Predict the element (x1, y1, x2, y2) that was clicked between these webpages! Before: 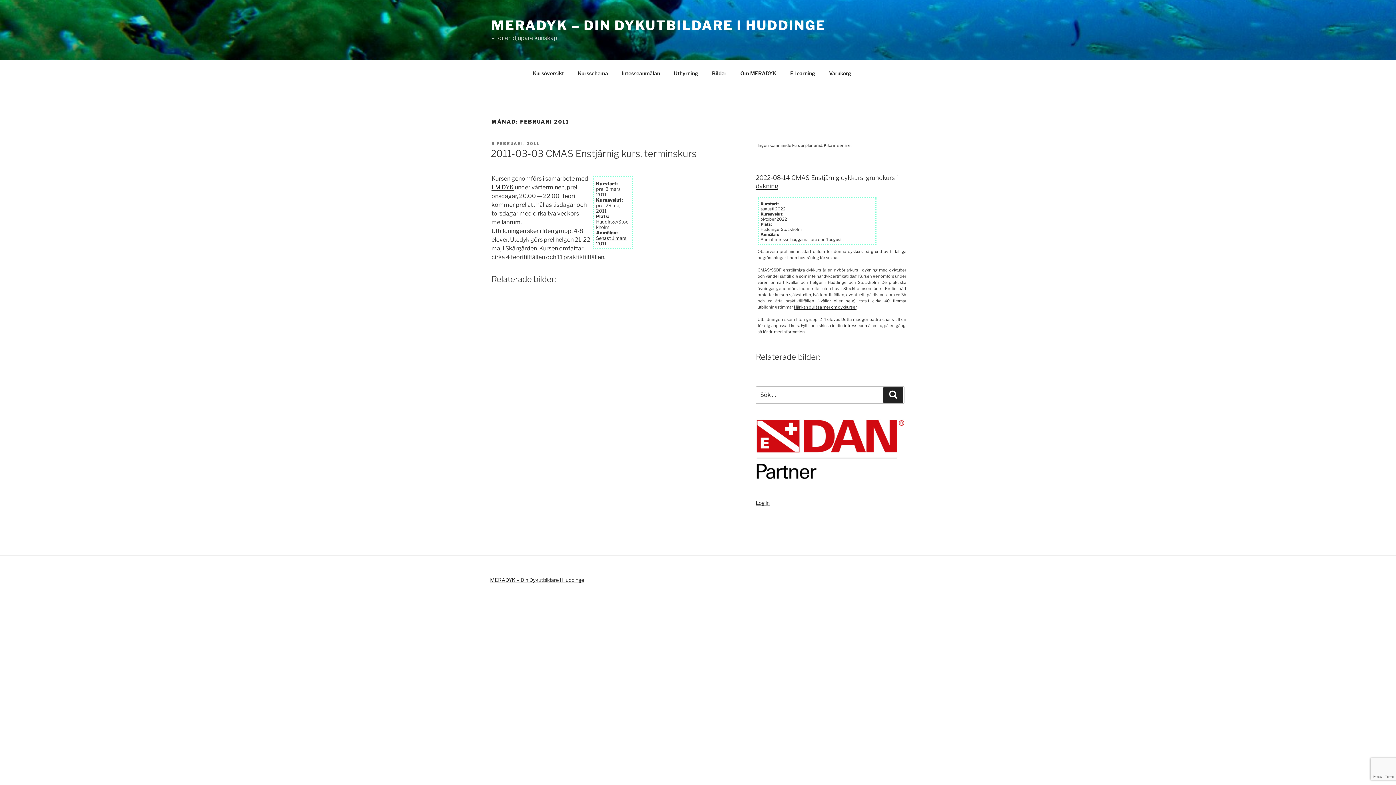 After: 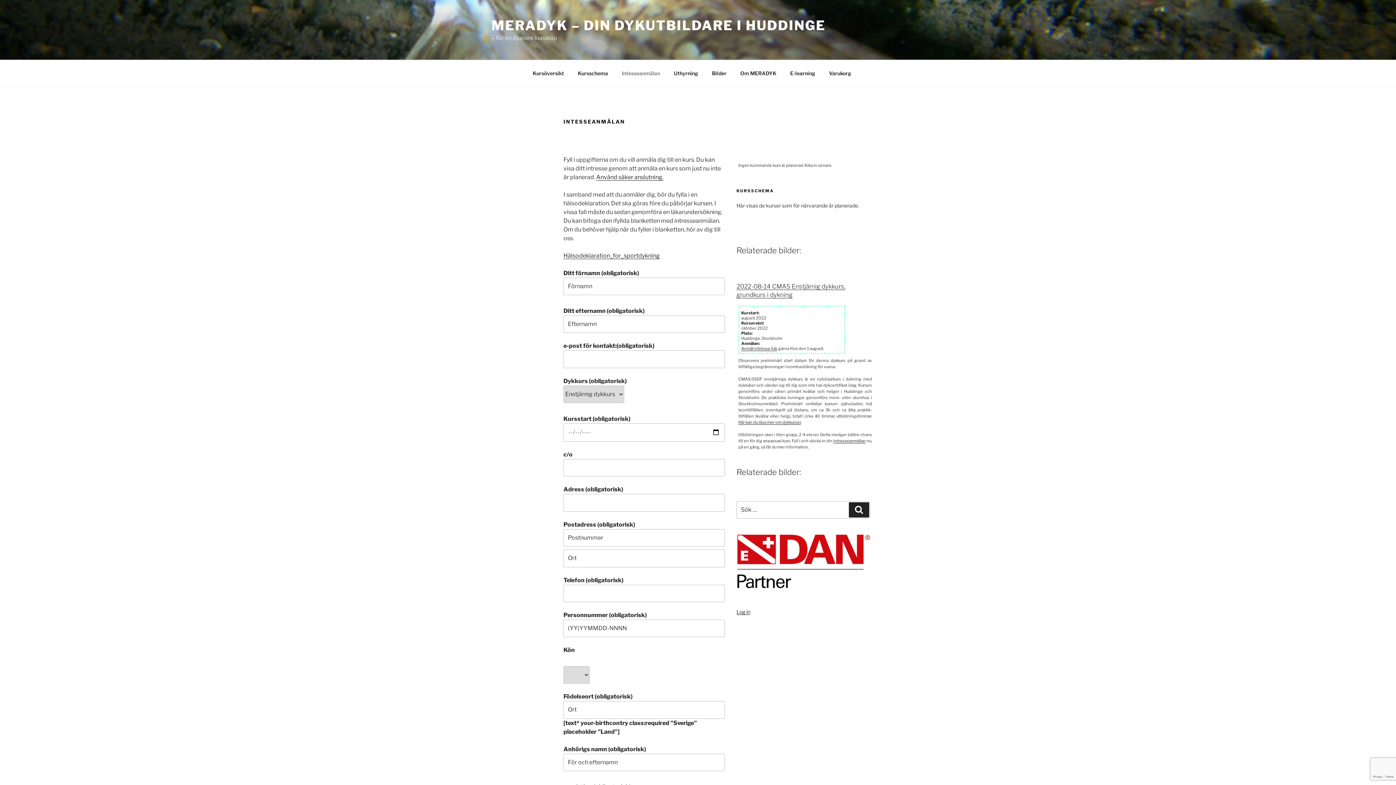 Action: bbox: (596, 235, 626, 246) label: Senast 1 mars 2011